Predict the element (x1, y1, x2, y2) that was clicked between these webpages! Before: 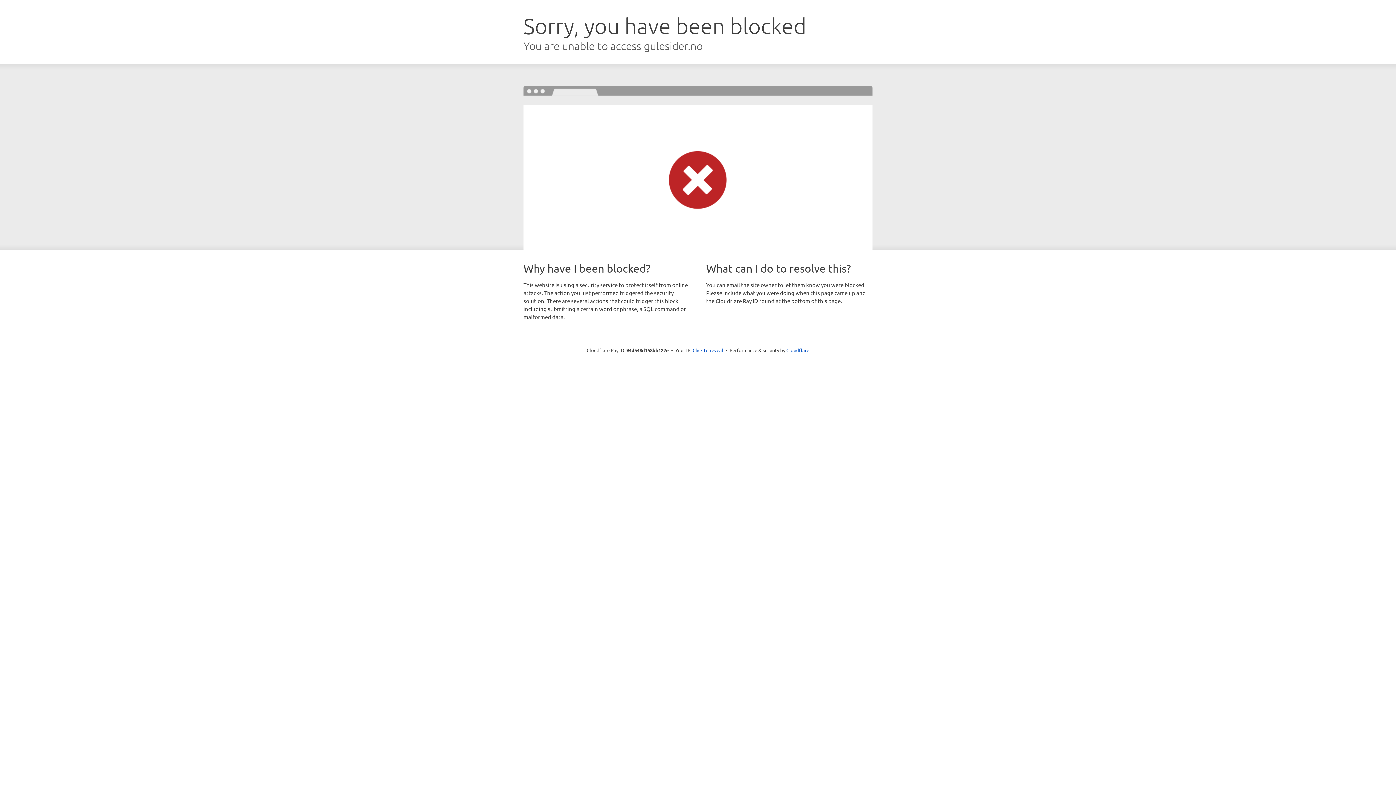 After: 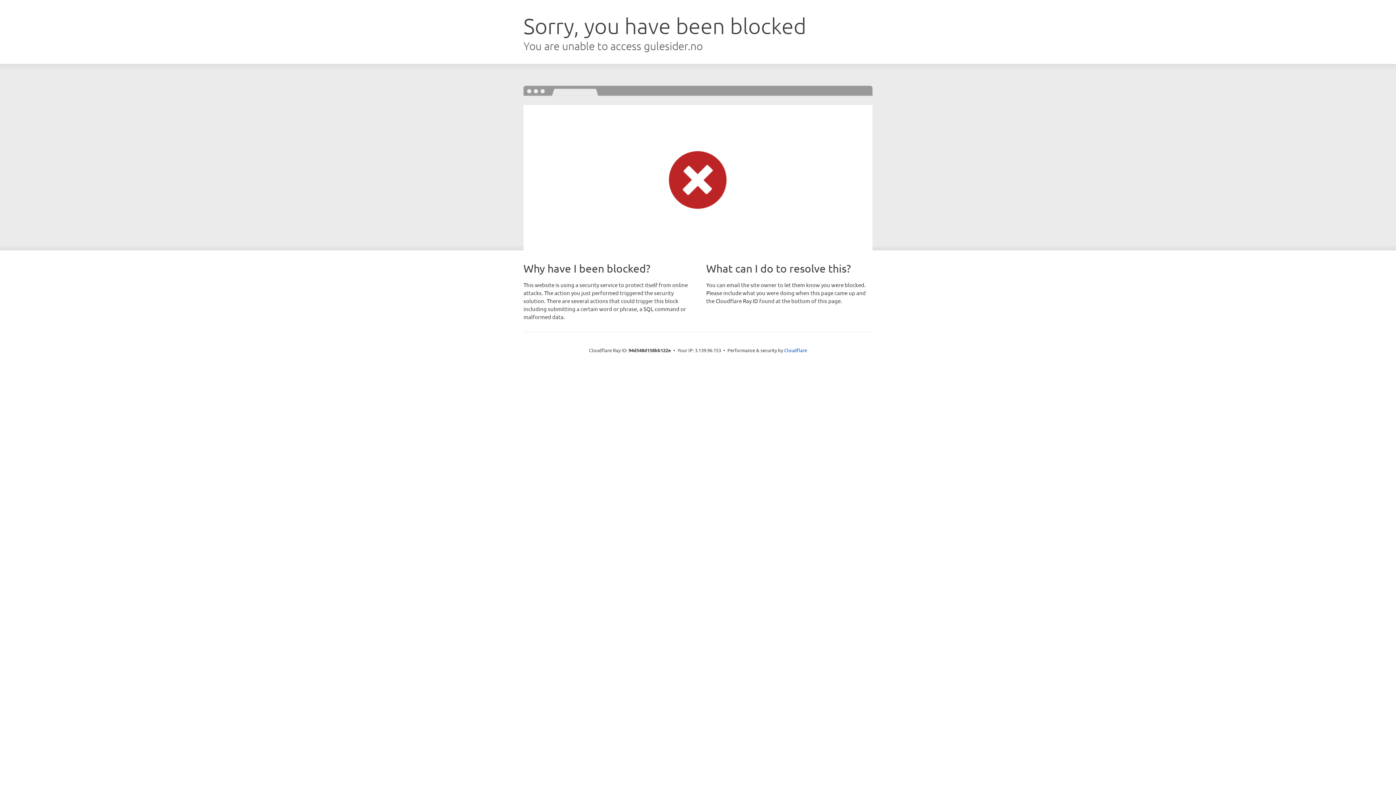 Action: bbox: (692, 346, 723, 353) label: Click to reveal